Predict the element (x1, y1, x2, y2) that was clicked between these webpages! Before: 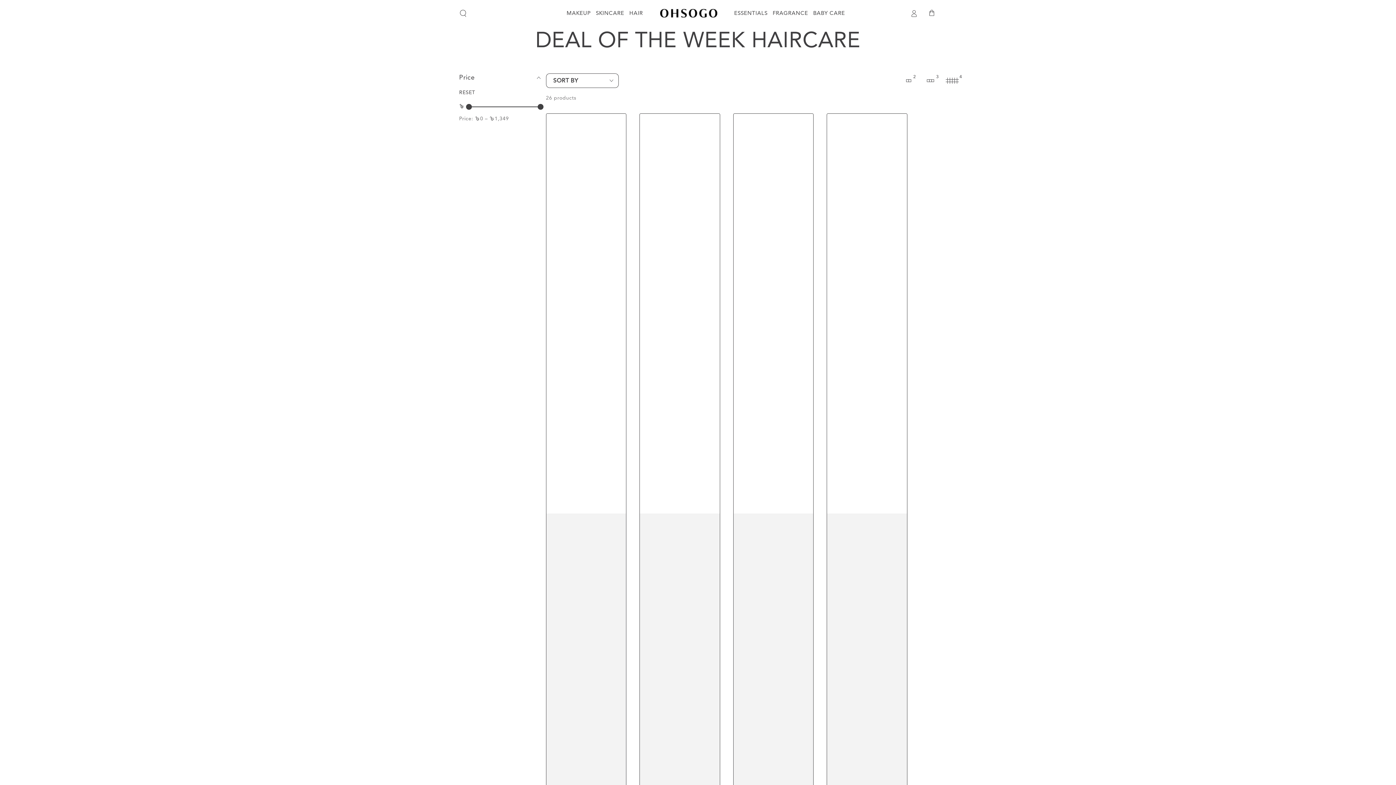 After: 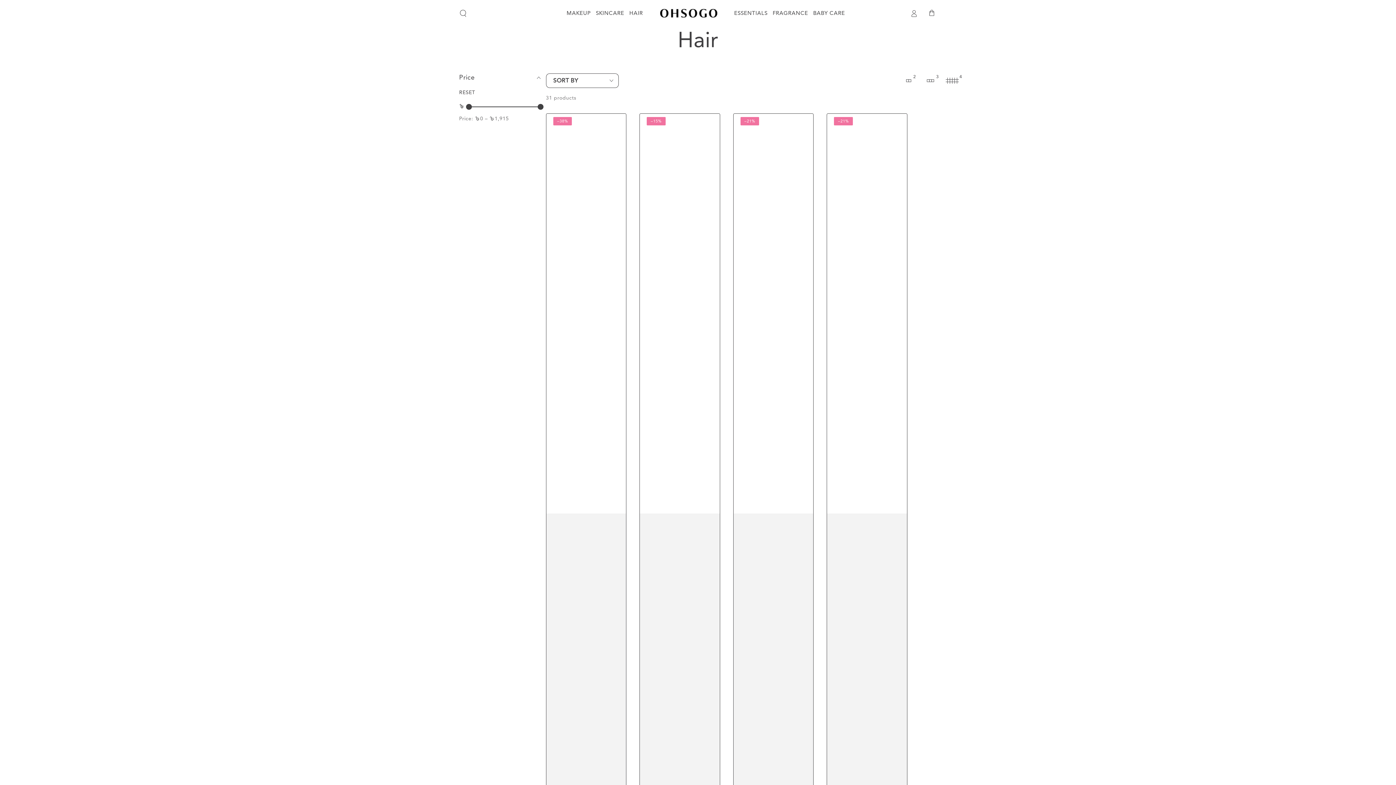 Action: label: HAIR bbox: (626, 5, 645, 20)